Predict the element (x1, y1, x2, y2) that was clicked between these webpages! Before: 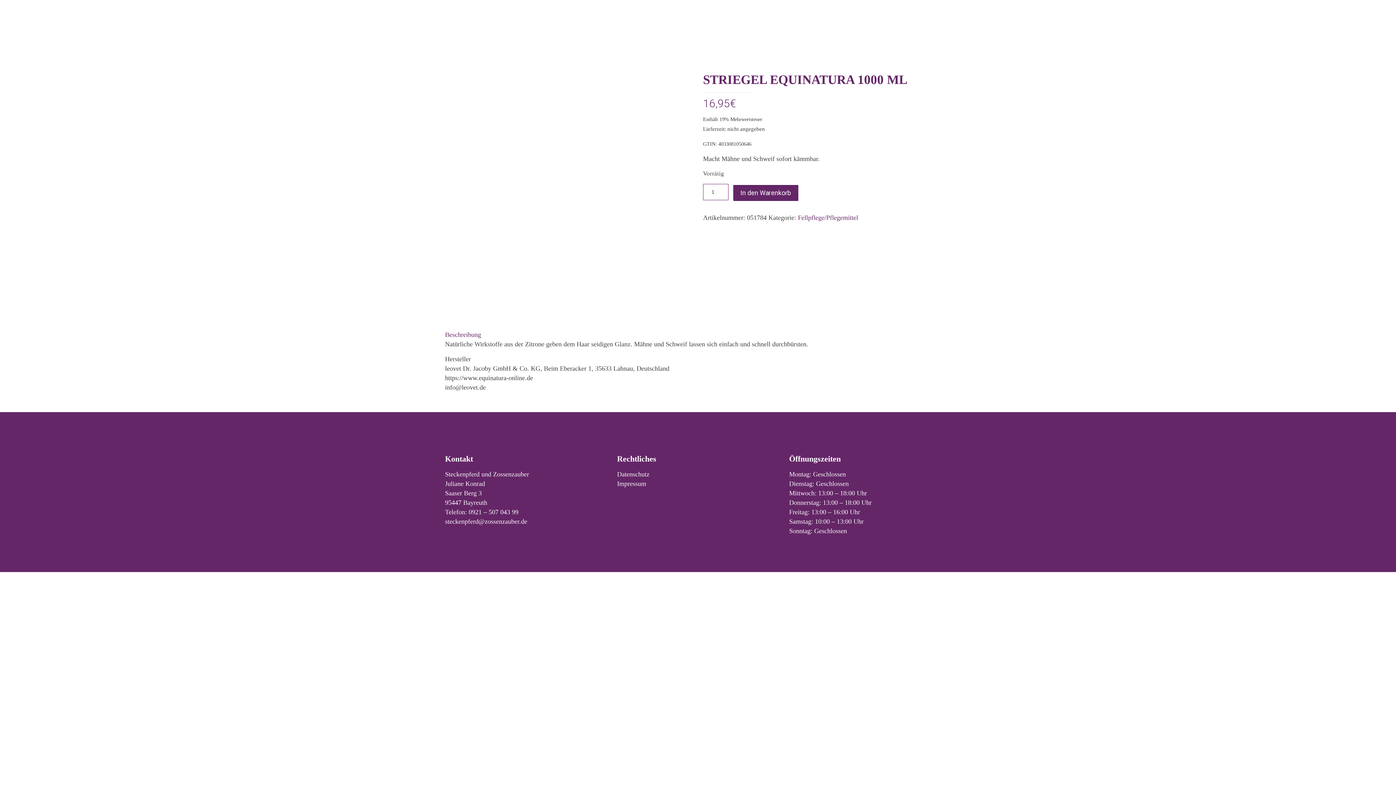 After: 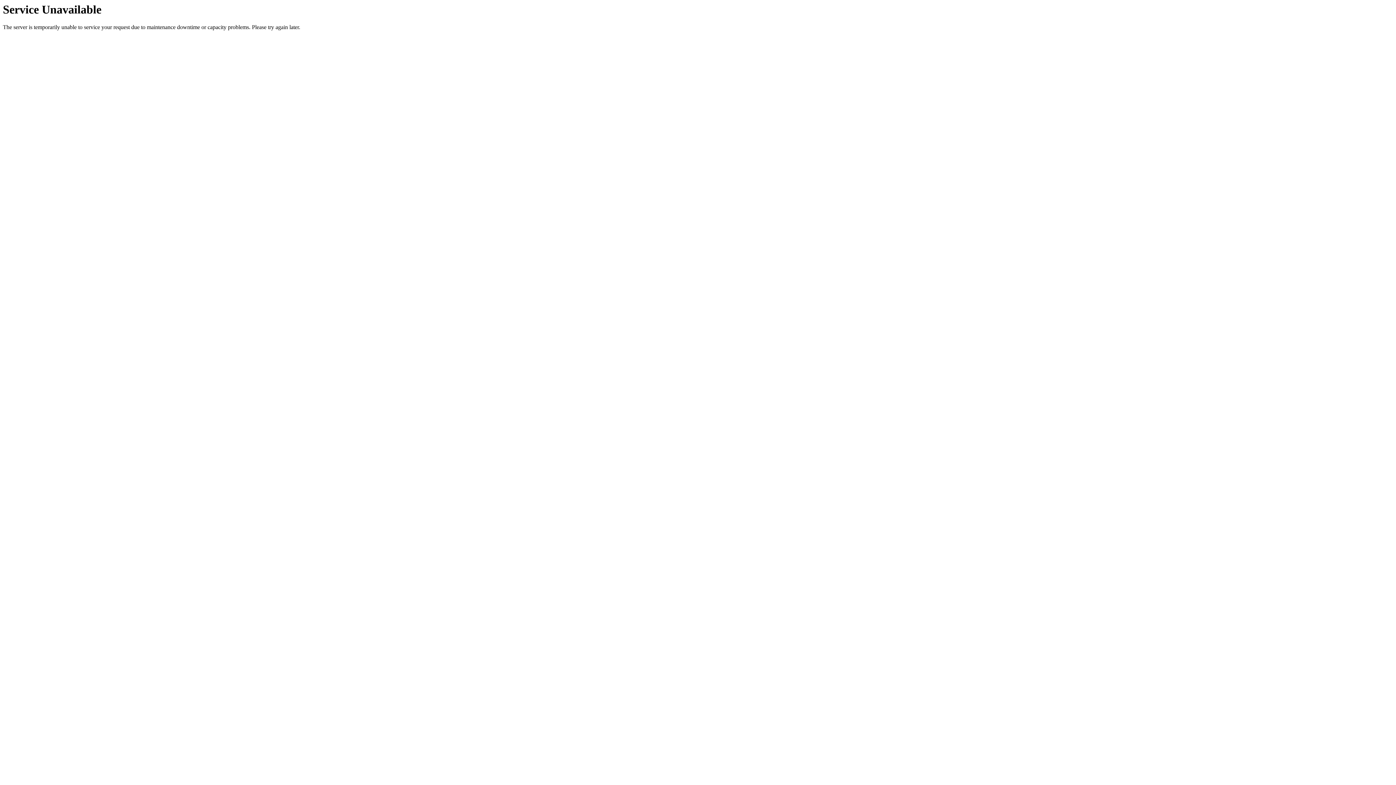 Action: bbox: (732, 184, 799, 202) label: In den Warenkorb